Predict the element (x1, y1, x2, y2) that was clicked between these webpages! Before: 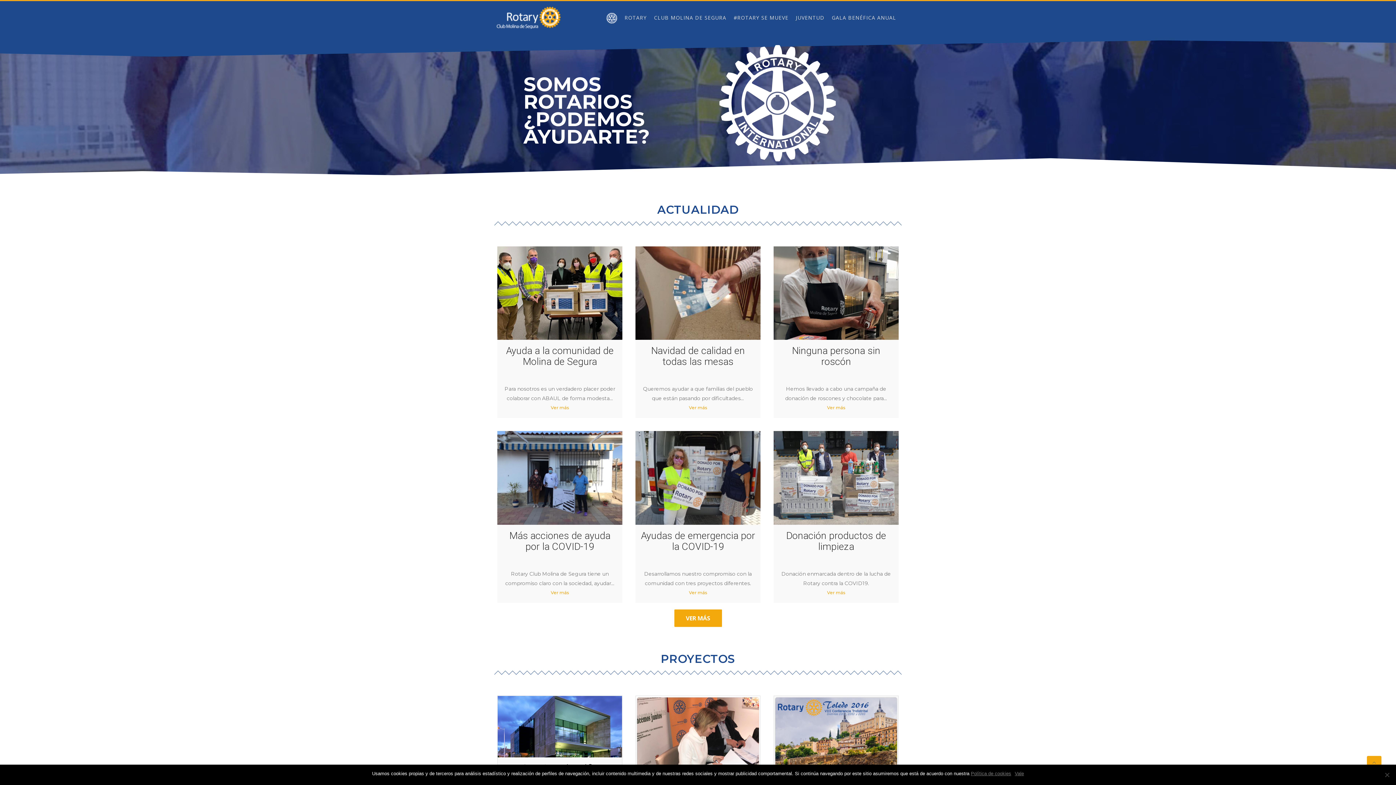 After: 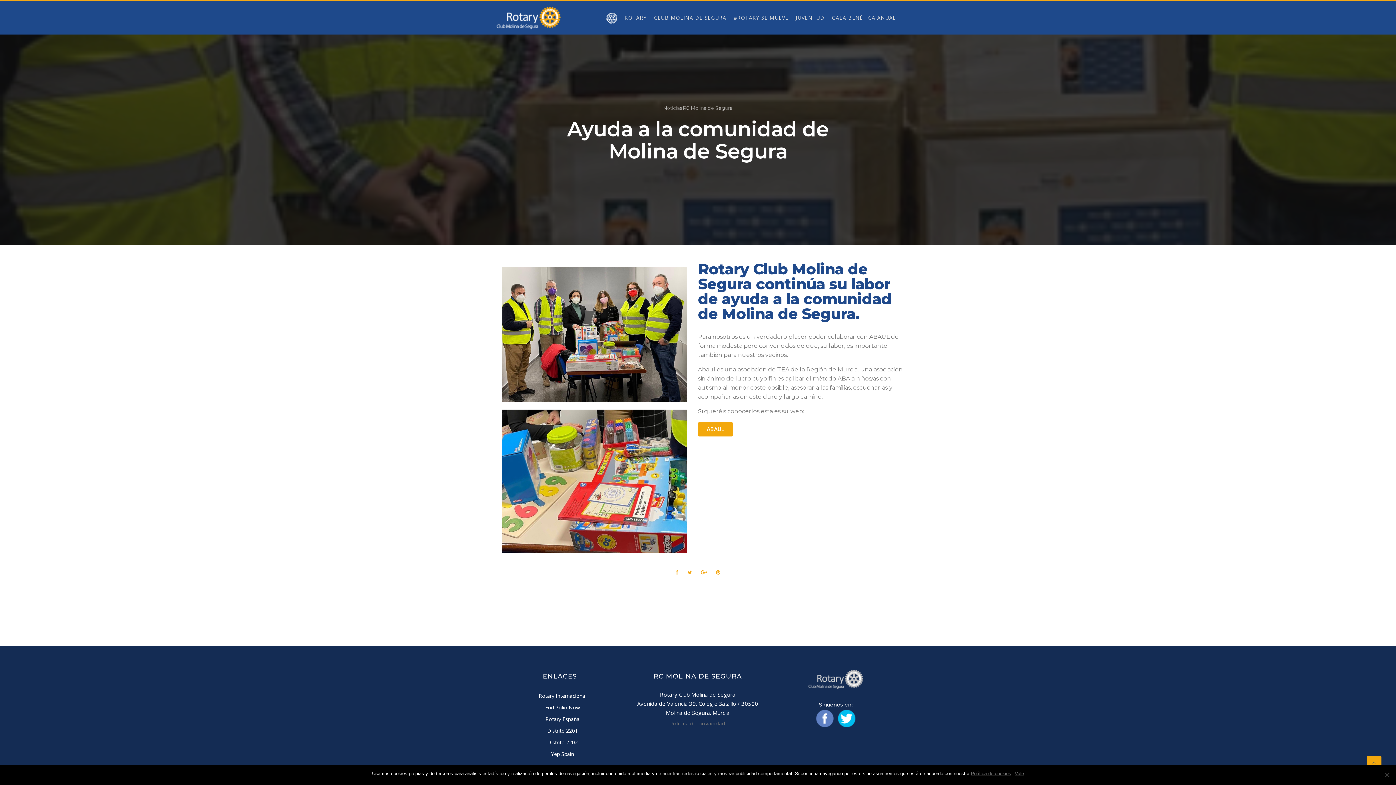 Action: bbox: (502, 403, 617, 412) label: Ver más